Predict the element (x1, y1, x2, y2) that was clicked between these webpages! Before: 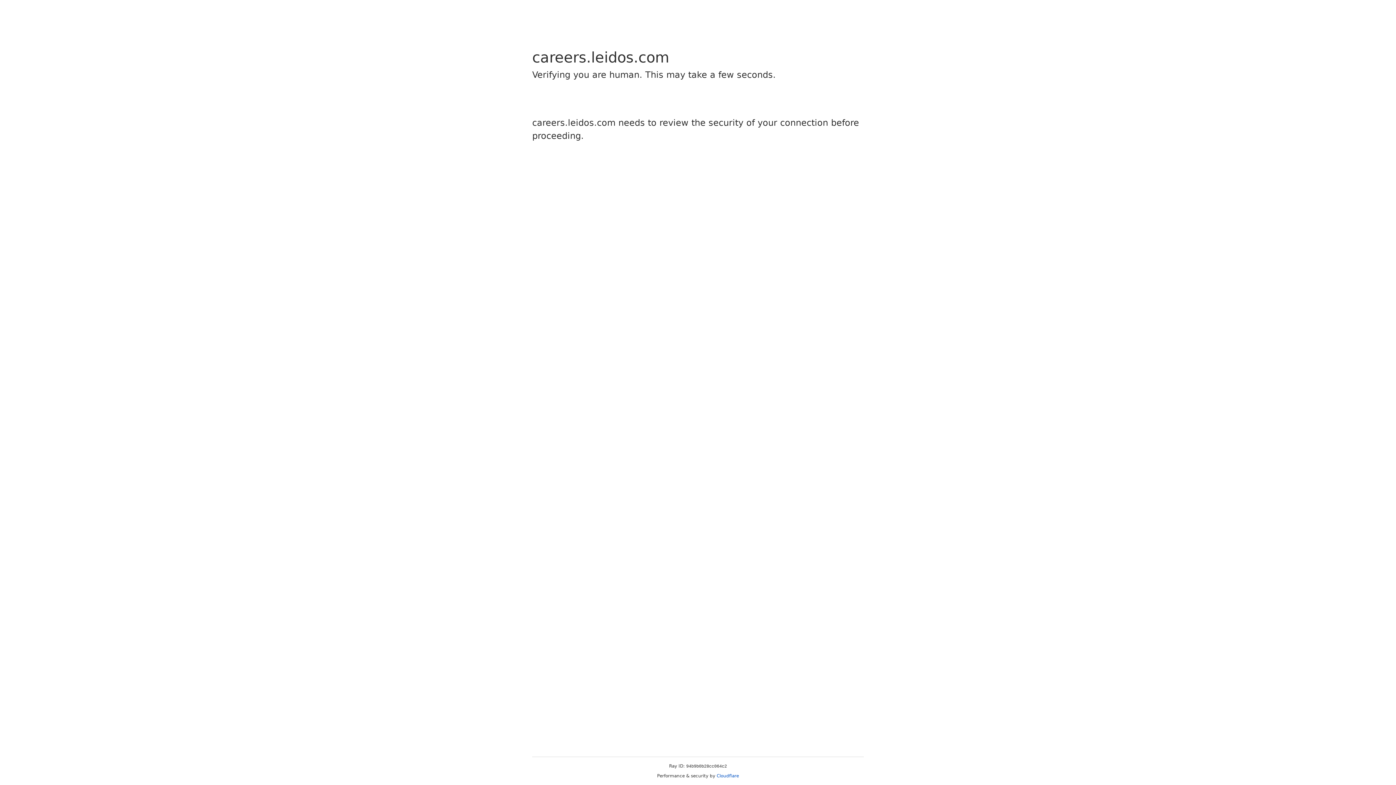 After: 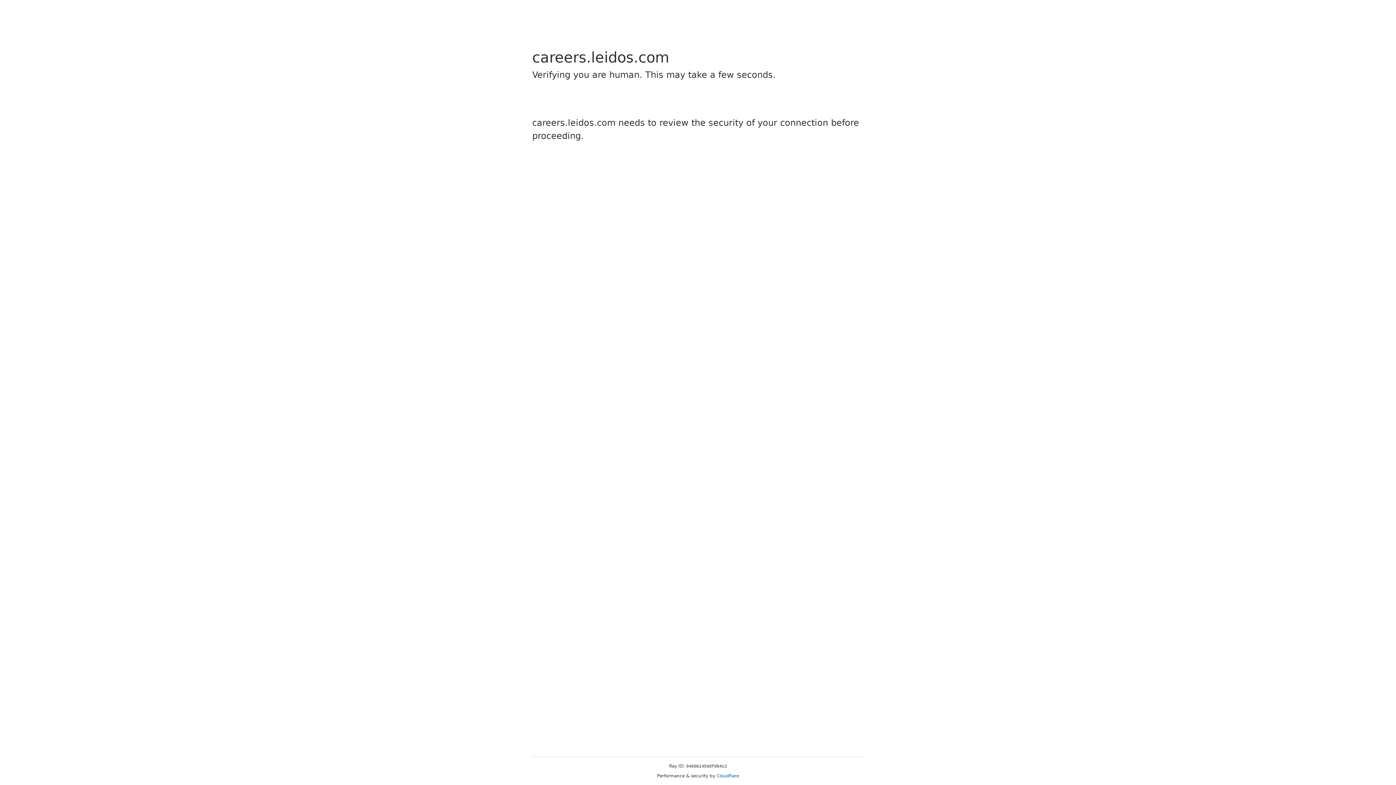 Action: bbox: (716, 773, 739, 778) label: Cloudflare